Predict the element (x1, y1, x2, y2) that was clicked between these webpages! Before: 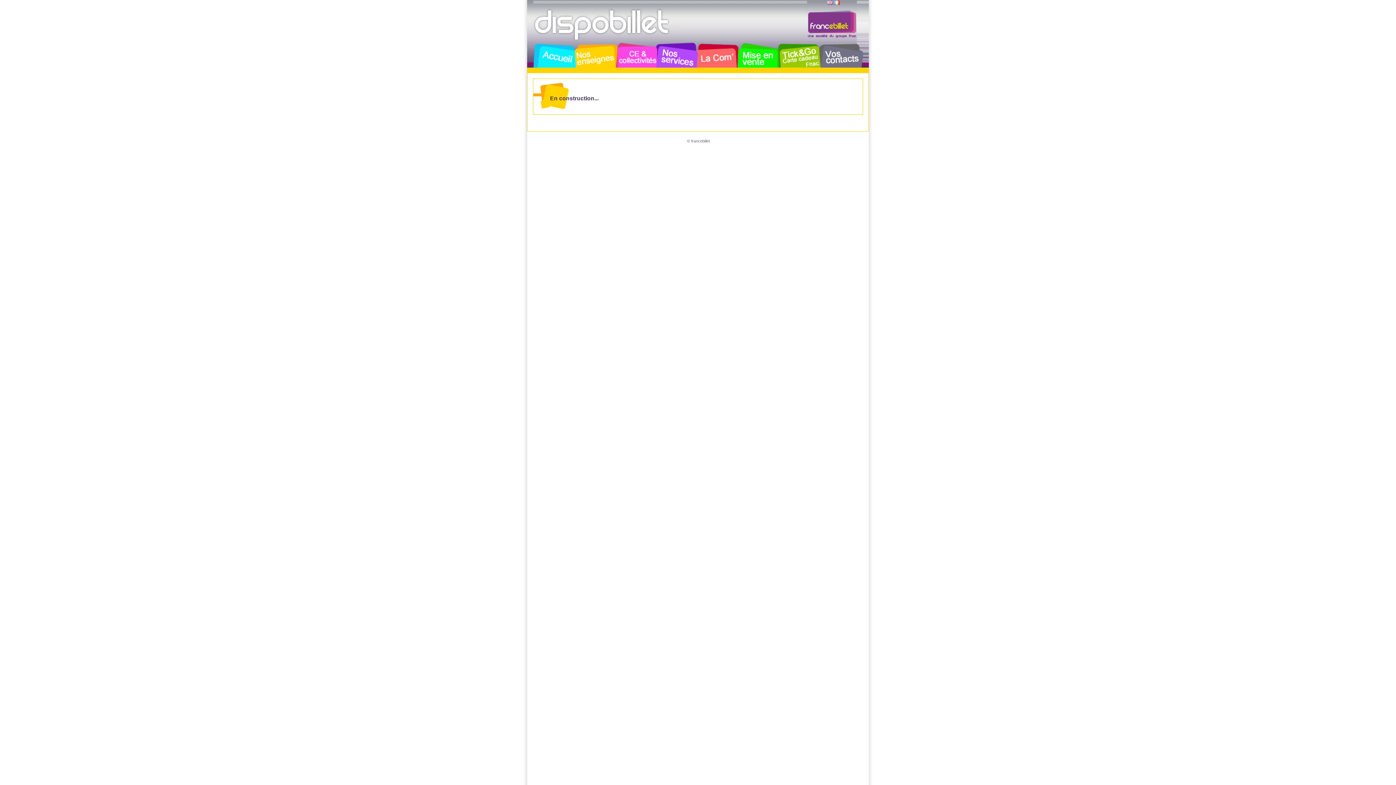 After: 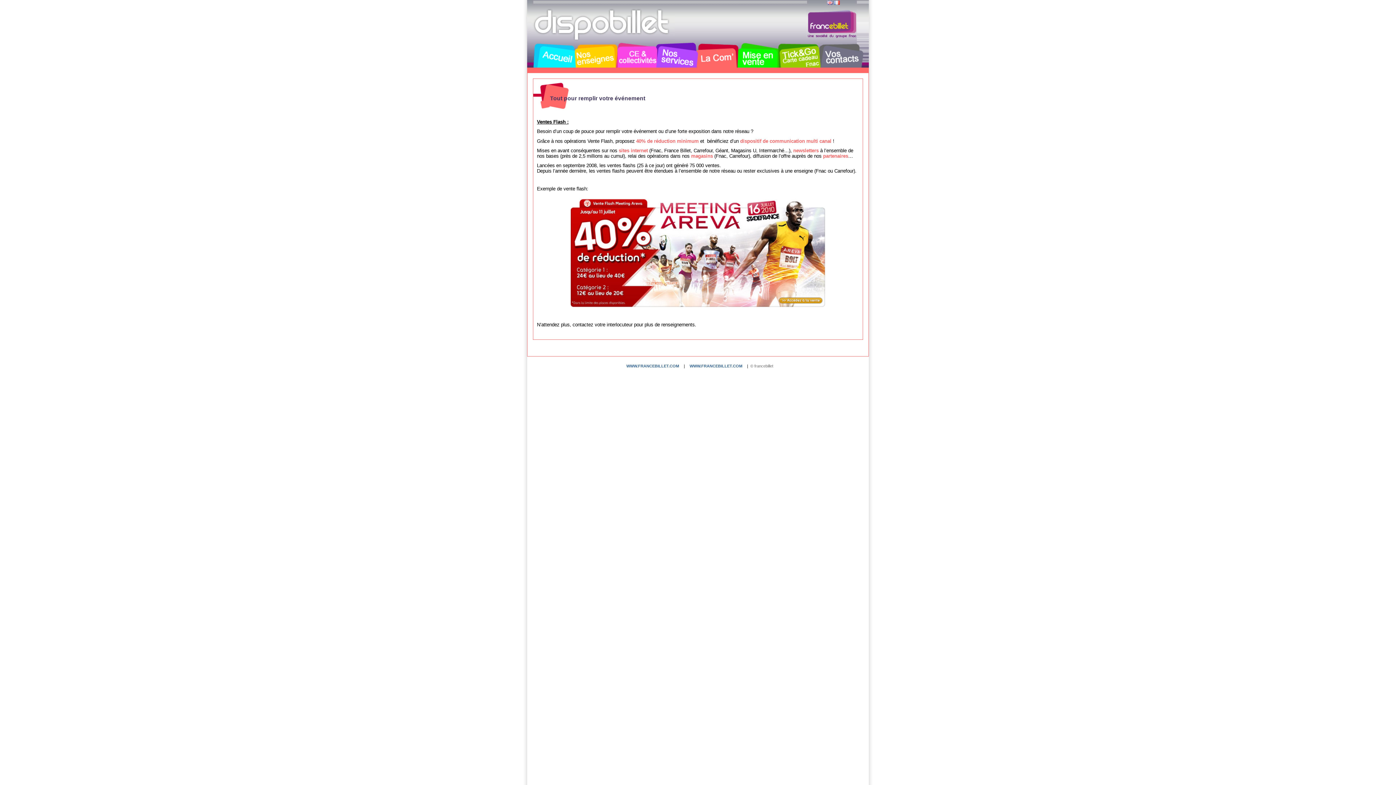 Action: label: Communication bbox: (697, 47, 738, 67)